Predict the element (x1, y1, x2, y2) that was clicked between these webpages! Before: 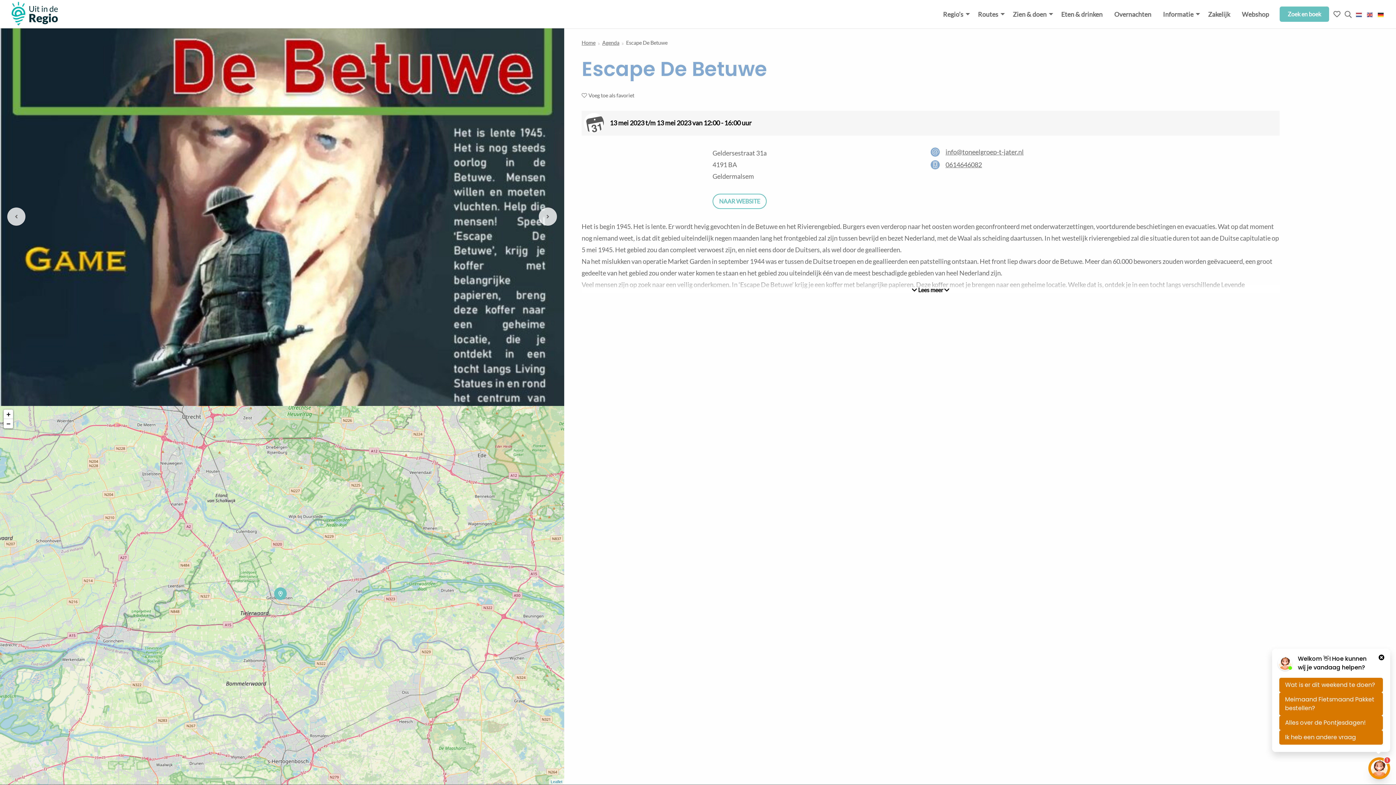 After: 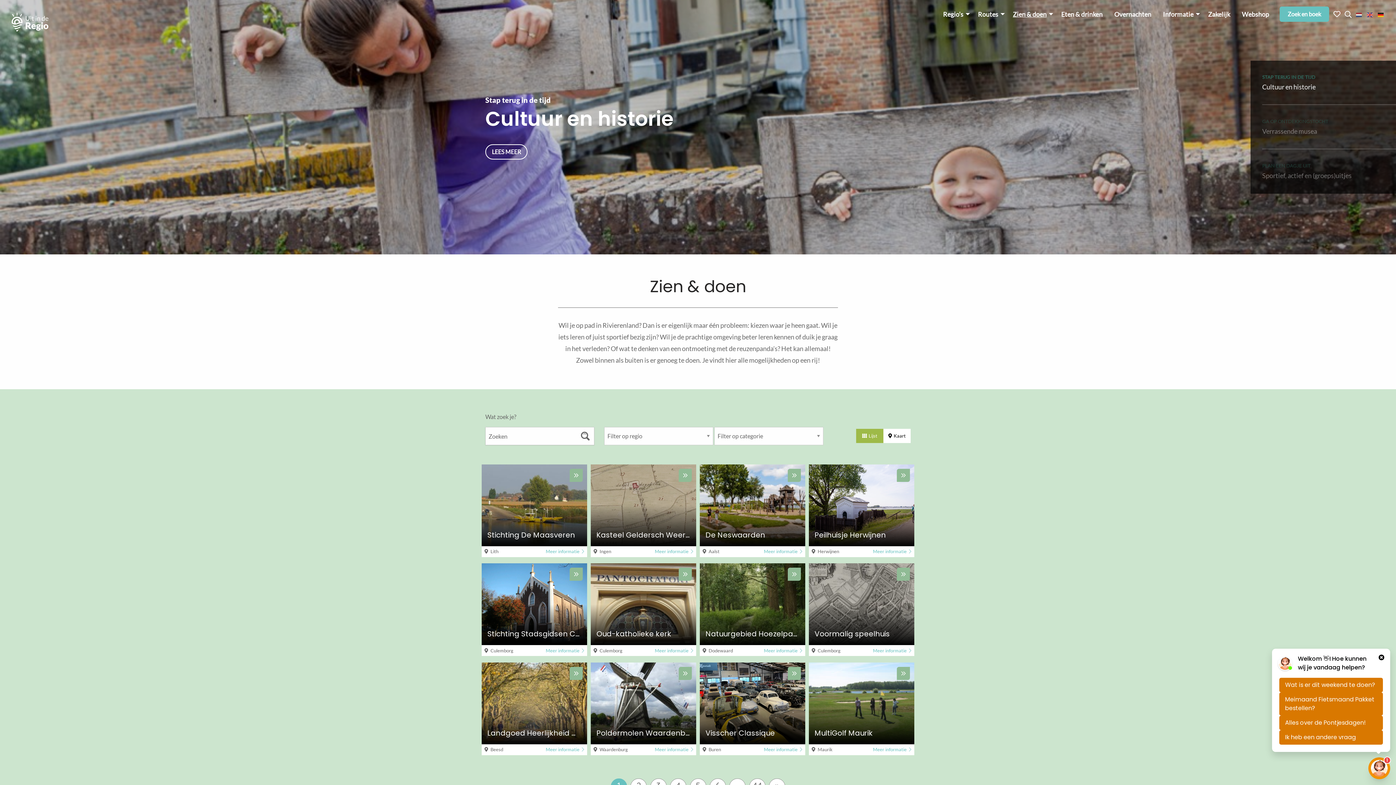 Action: label: Zien & doen bbox: (1007, 3, 1055, 24)